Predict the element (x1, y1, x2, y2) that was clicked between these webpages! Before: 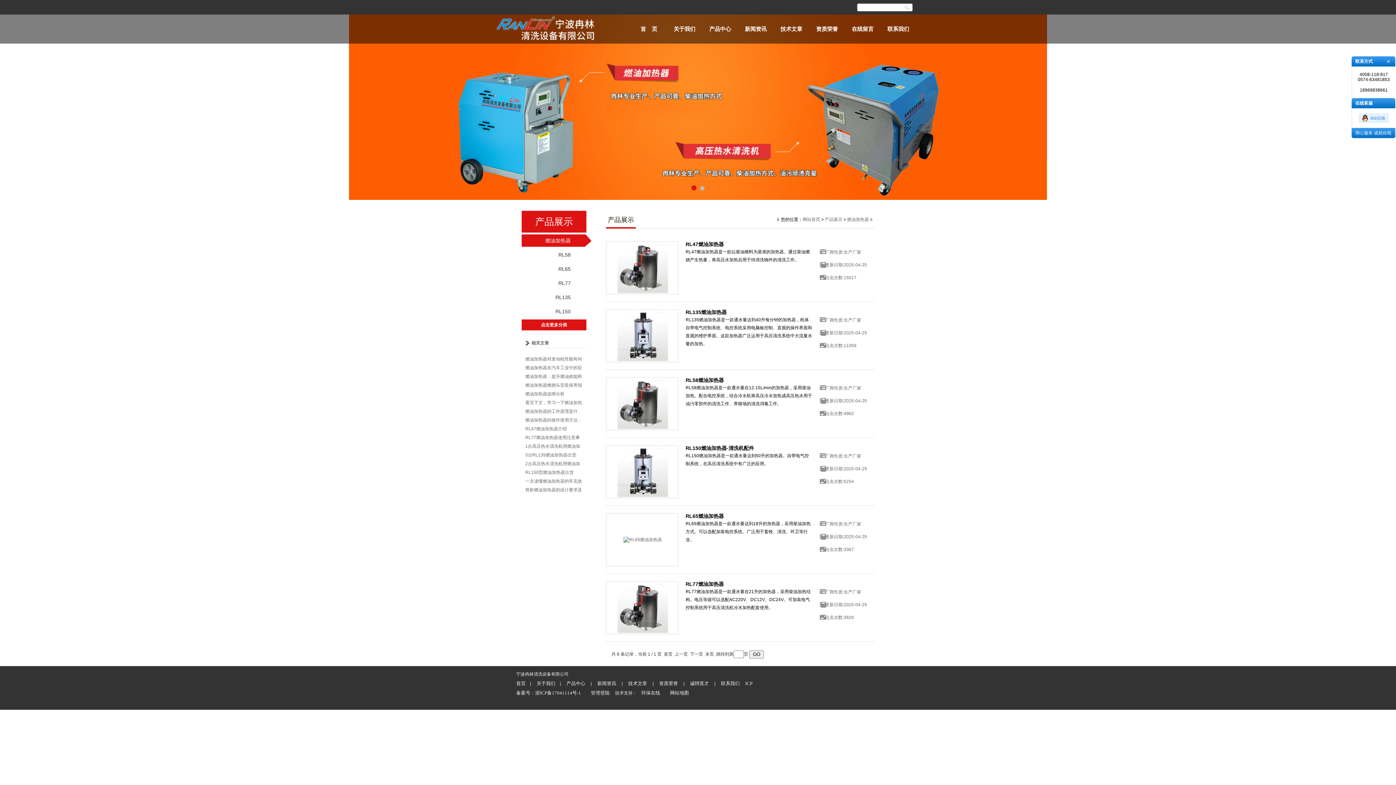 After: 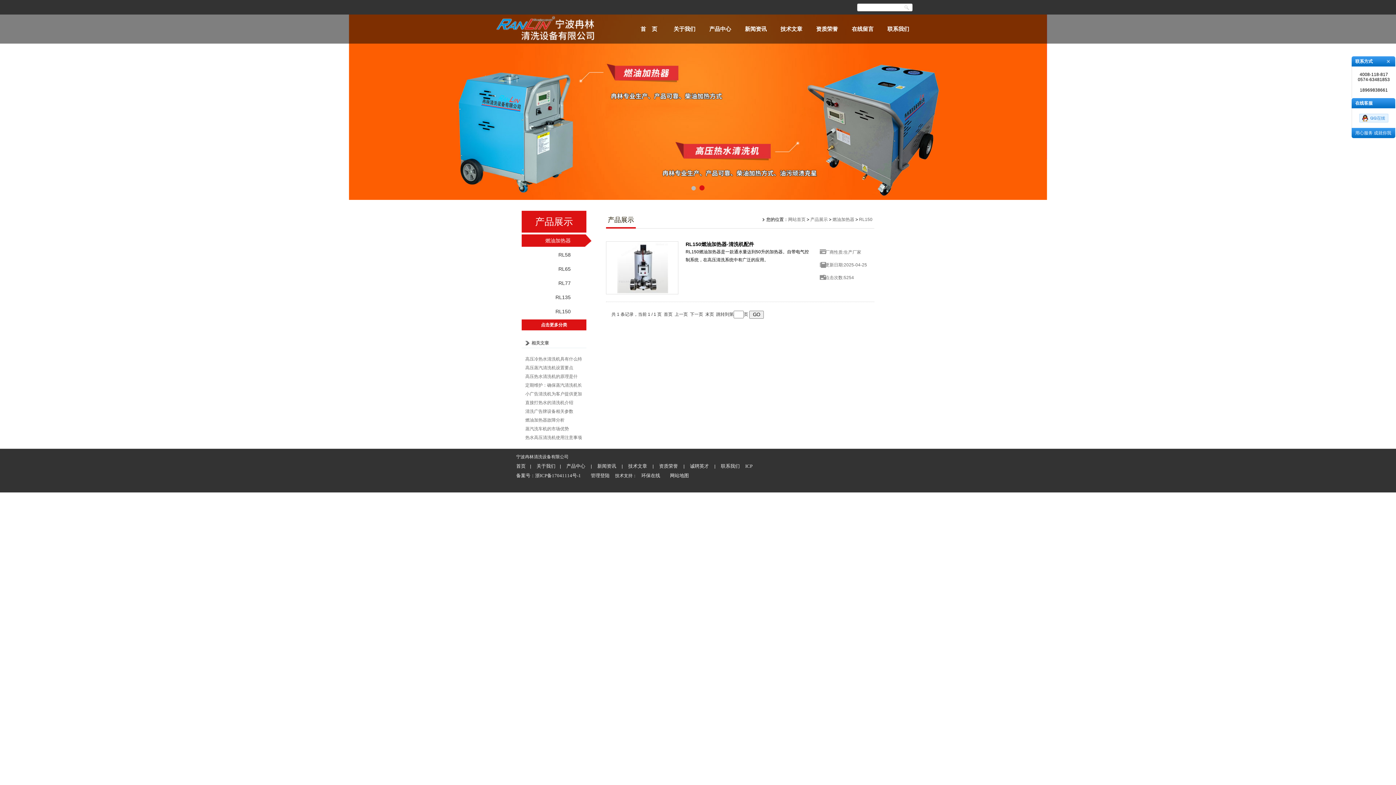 Action: label: RL150 bbox: (521, 305, 592, 317)